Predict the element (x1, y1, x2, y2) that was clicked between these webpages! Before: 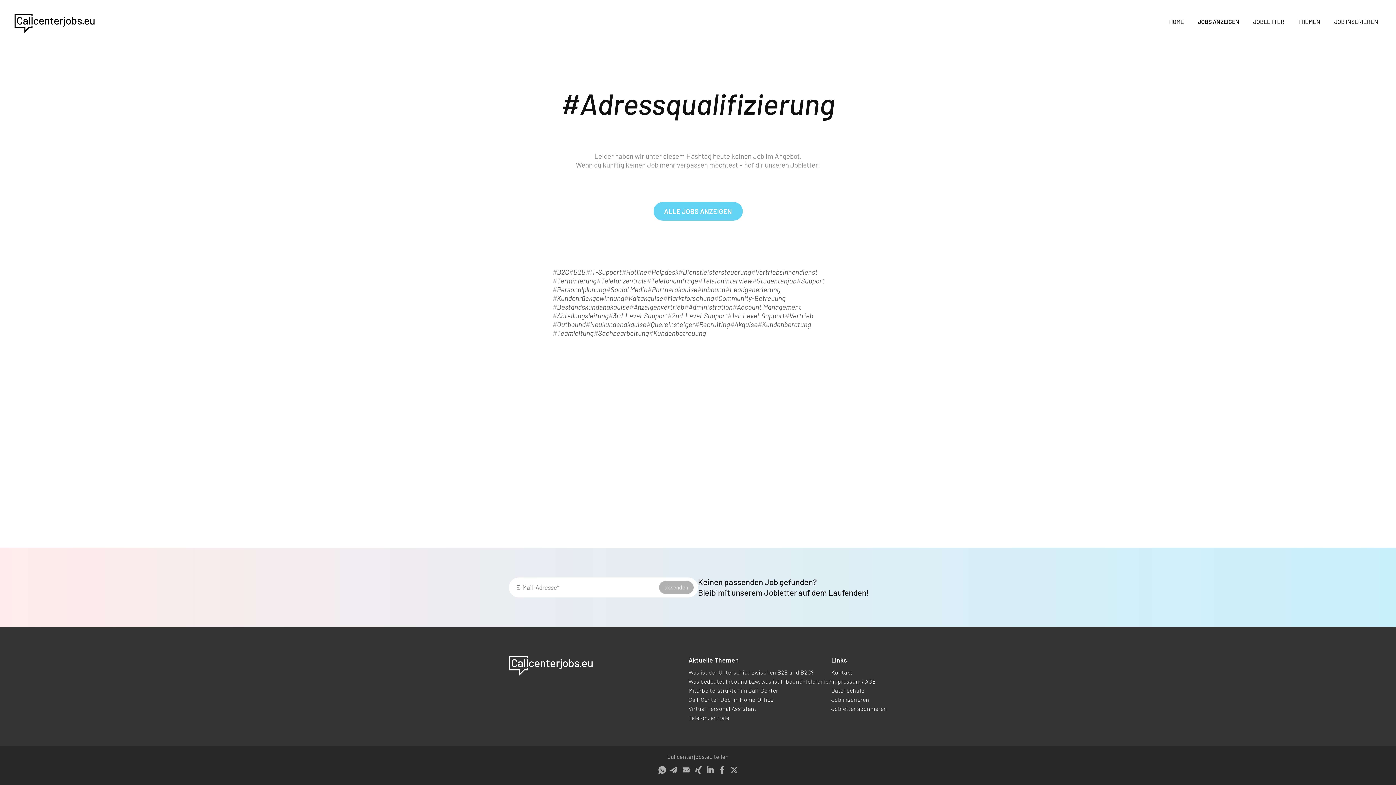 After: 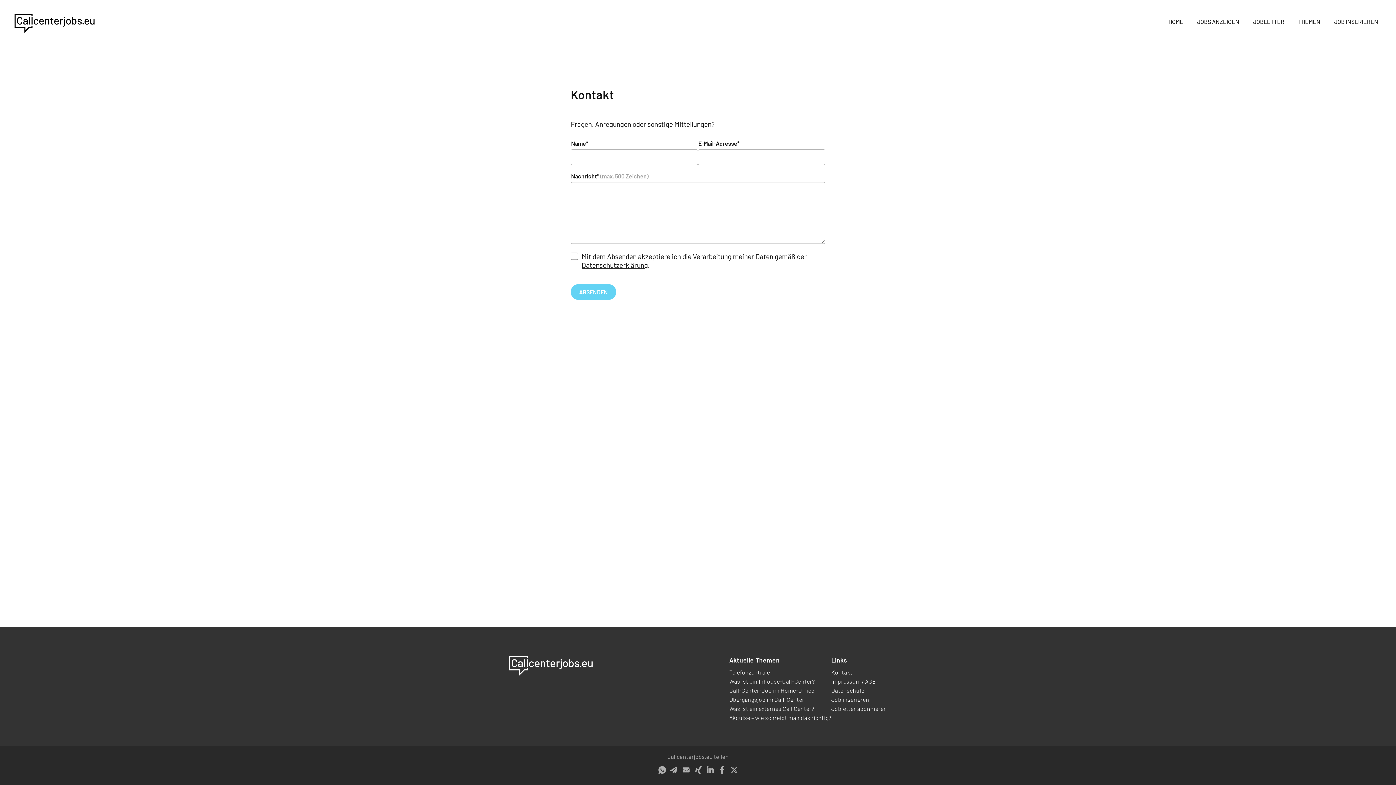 Action: label: Kontakt bbox: (831, 669, 852, 676)